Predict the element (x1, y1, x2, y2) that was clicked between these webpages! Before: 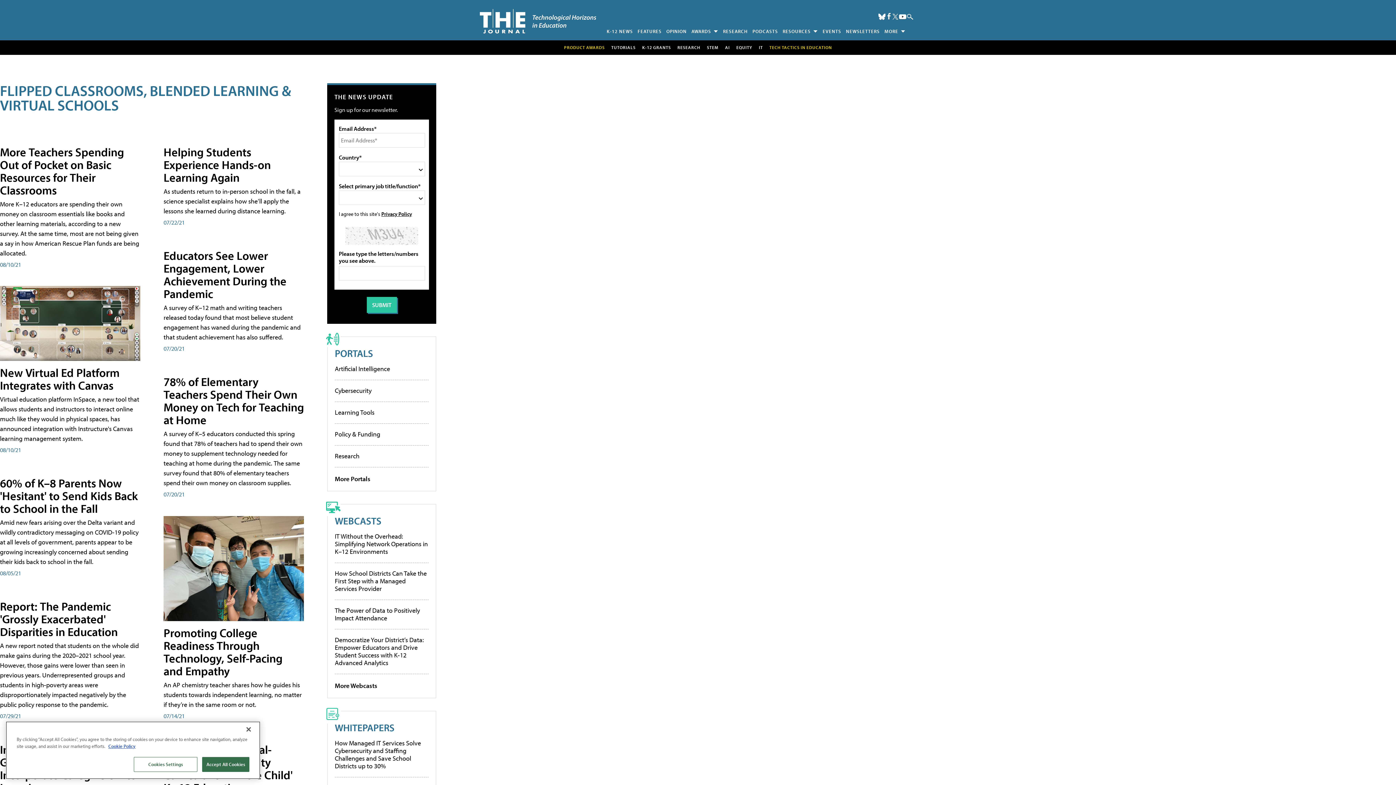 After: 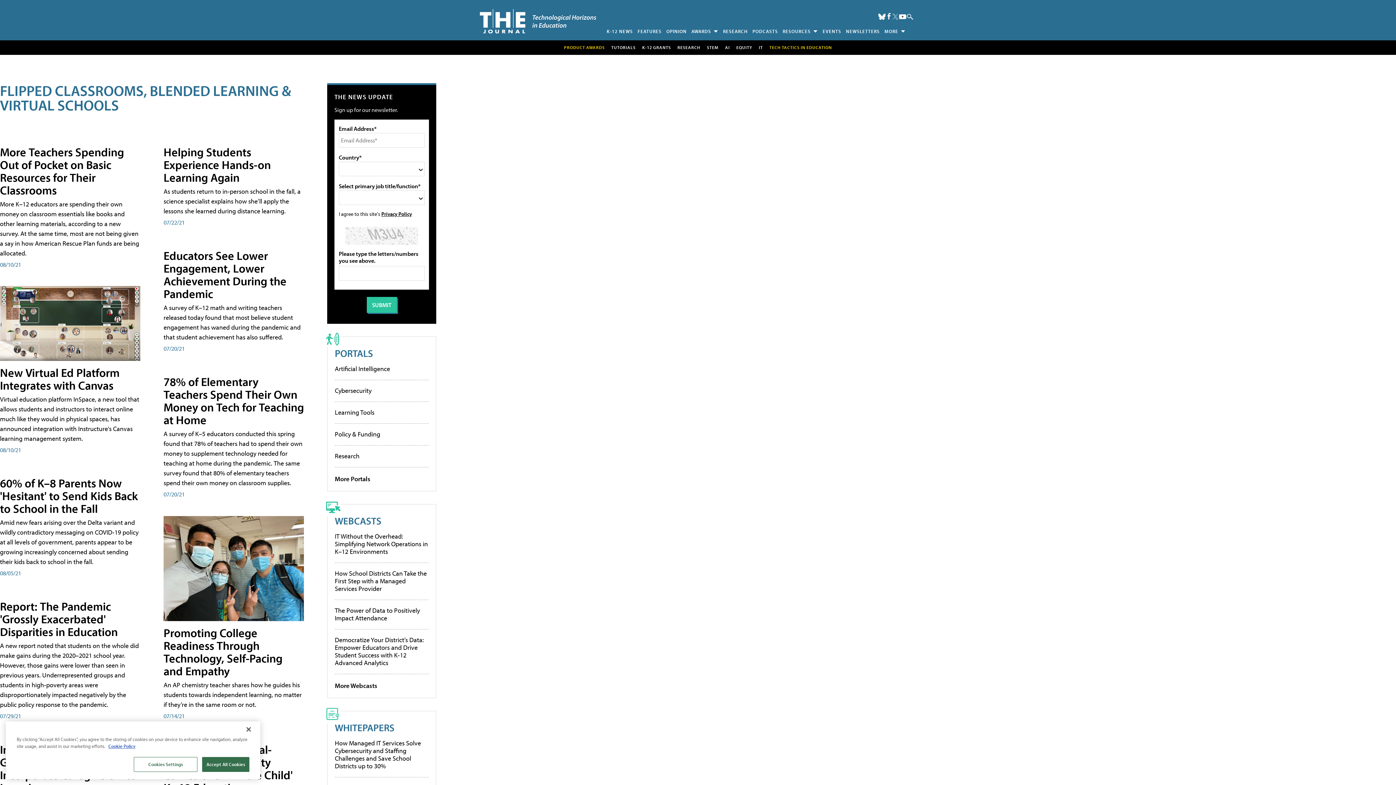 Action: bbox: (892, 24, 898, 29) label: Follow Us on Twitter / X